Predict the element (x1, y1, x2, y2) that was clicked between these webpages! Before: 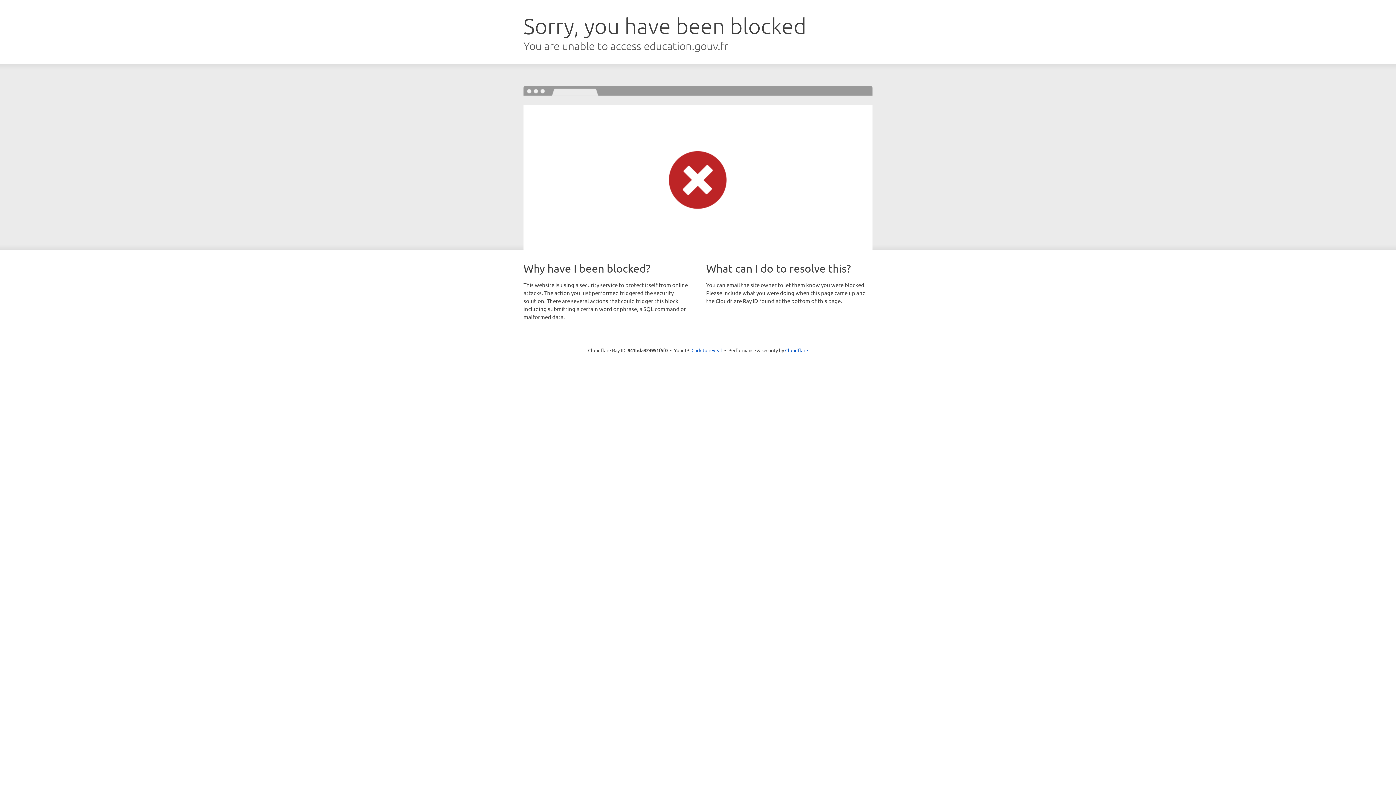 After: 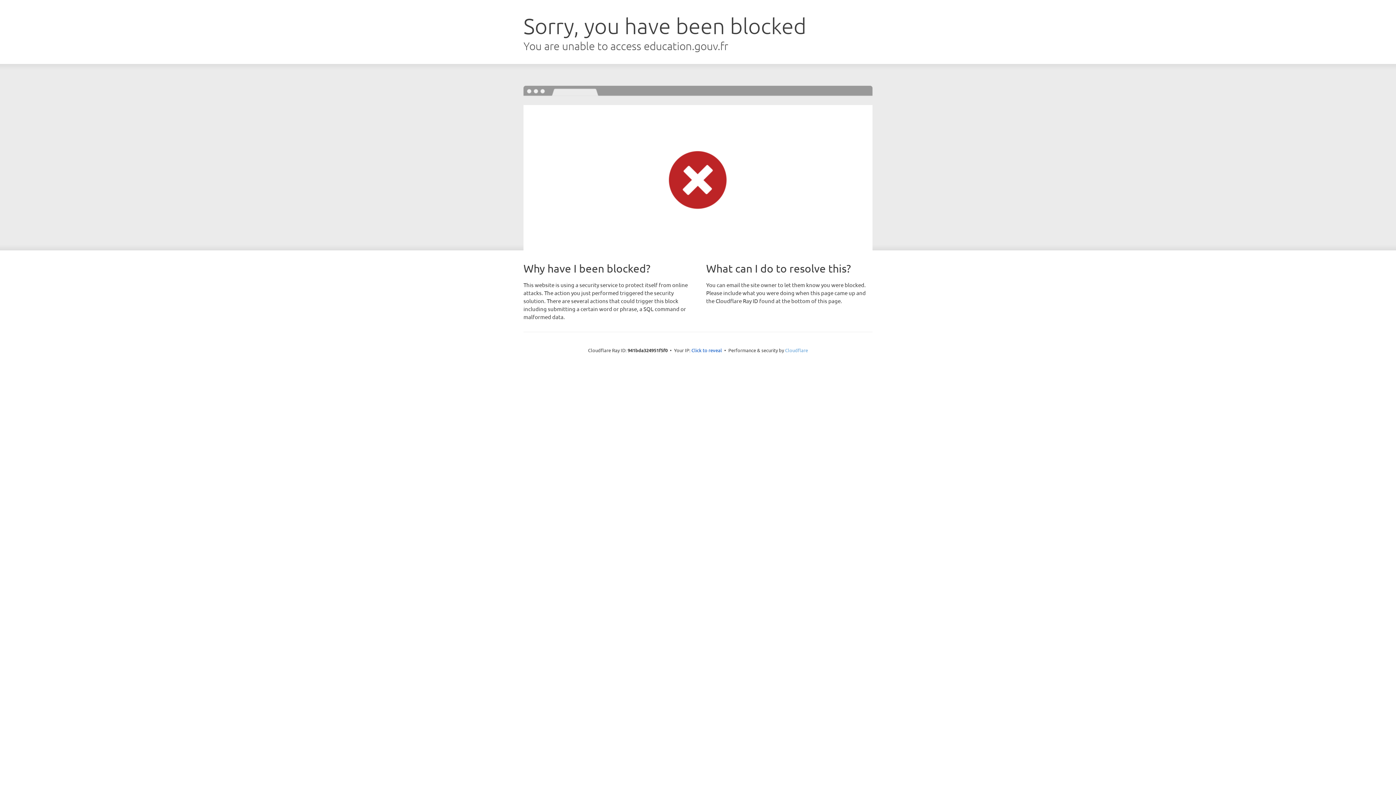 Action: label: Cloudflare bbox: (785, 347, 808, 353)